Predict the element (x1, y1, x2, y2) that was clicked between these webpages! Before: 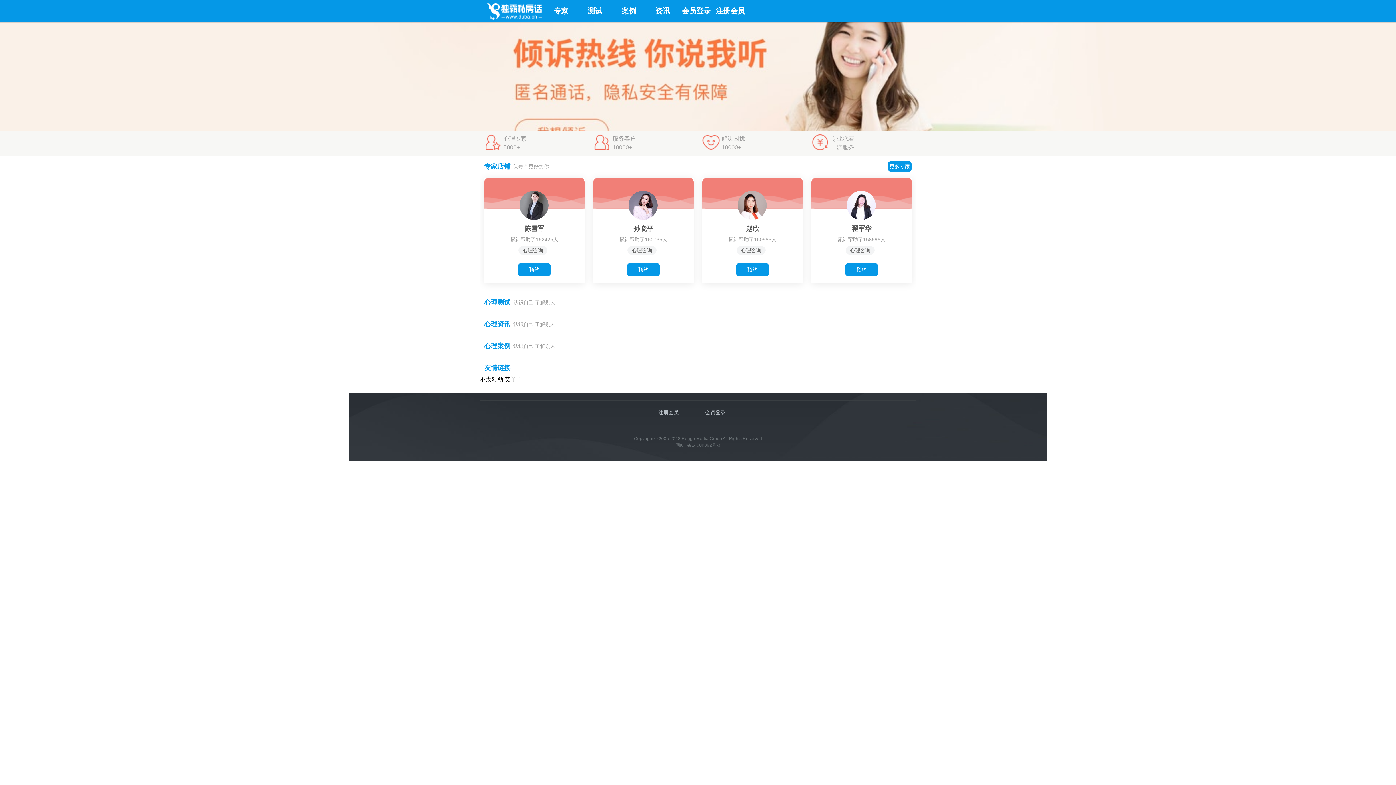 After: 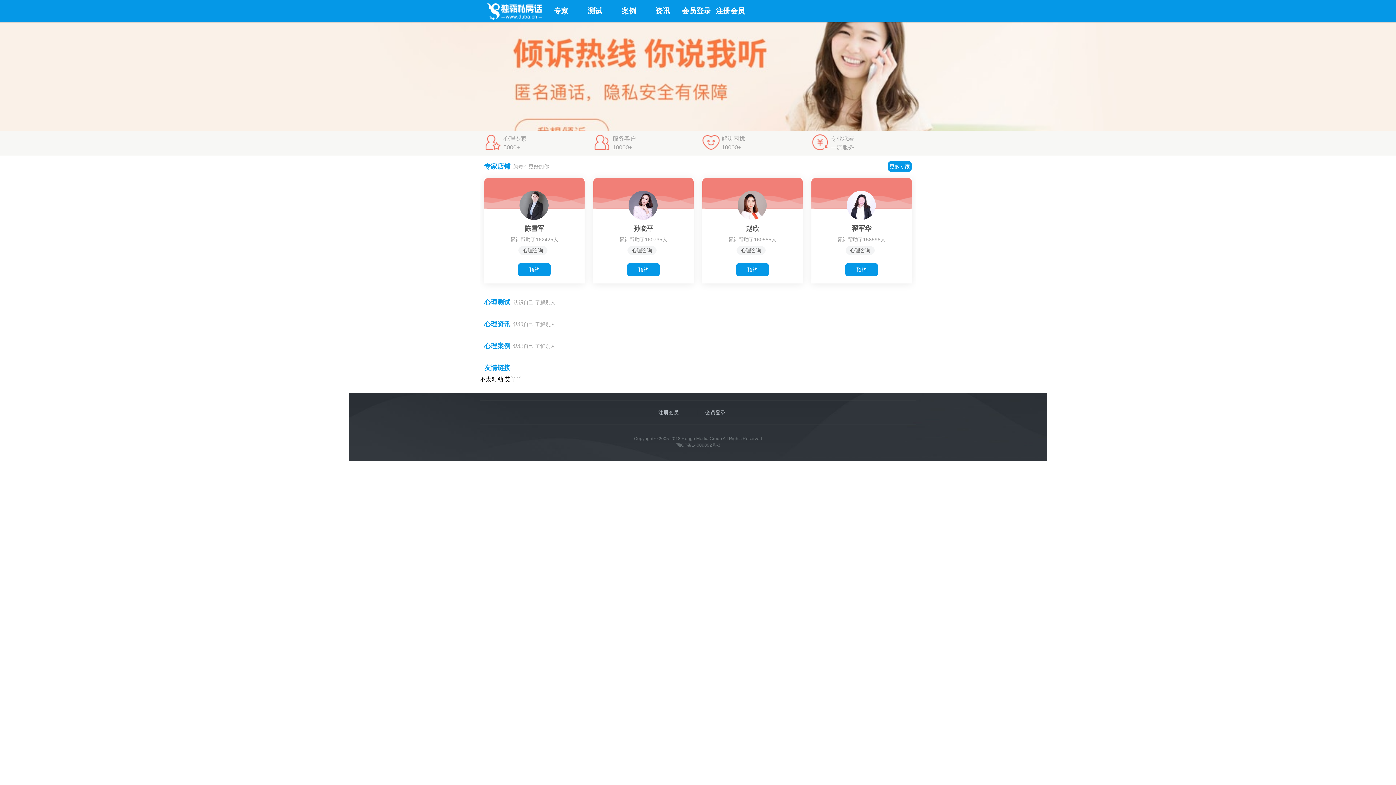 Action: label: 预约 bbox: (856, 266, 866, 272)